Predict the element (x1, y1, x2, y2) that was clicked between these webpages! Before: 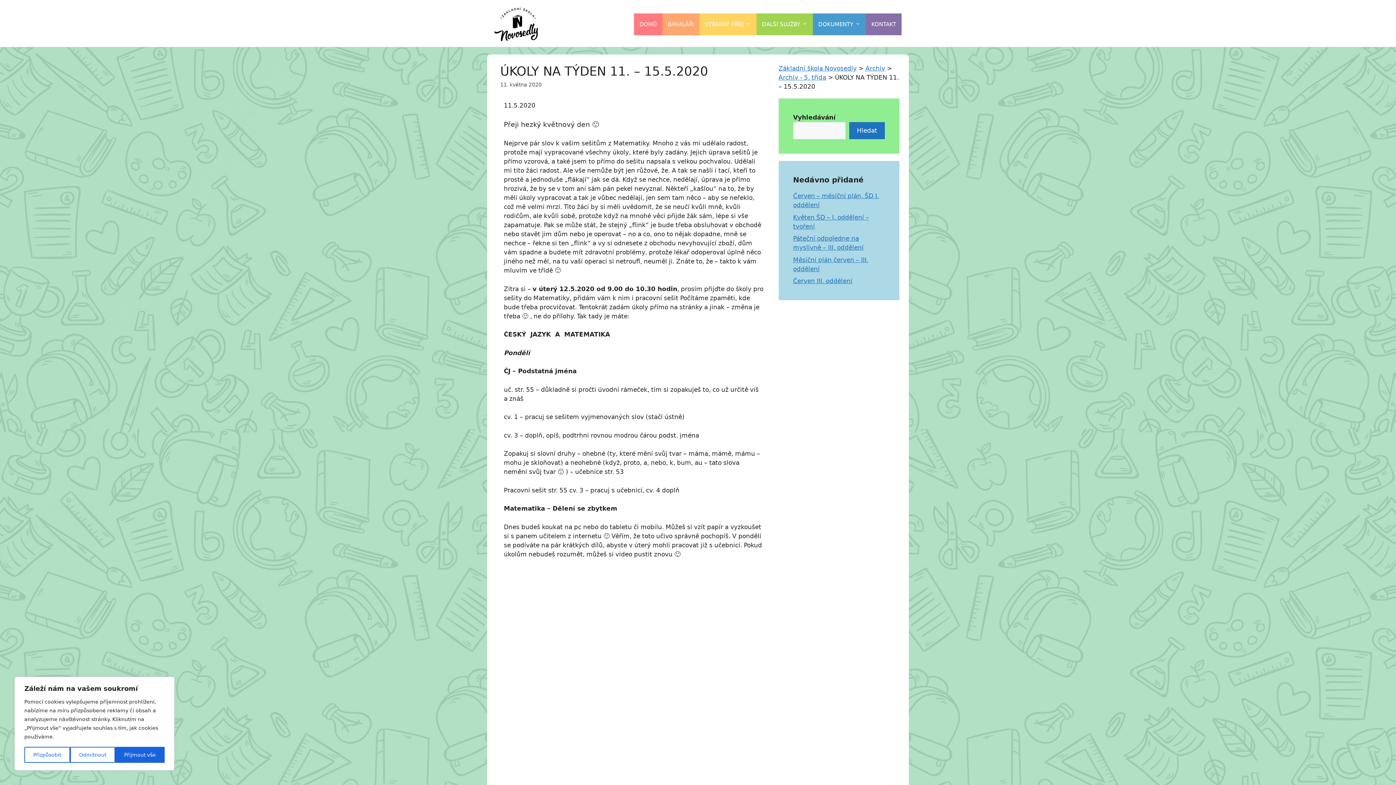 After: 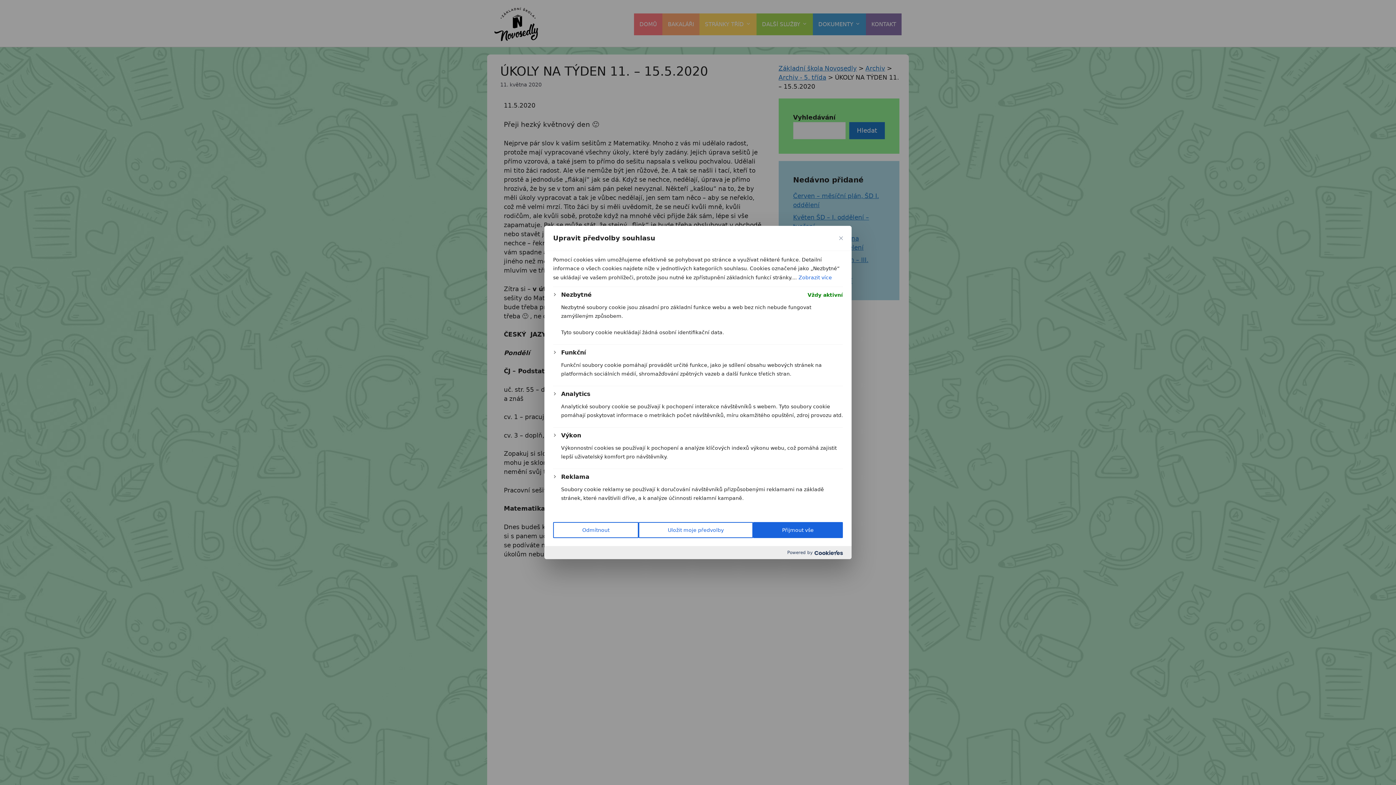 Action: label: Přizpůsobit bbox: (24, 747, 70, 763)